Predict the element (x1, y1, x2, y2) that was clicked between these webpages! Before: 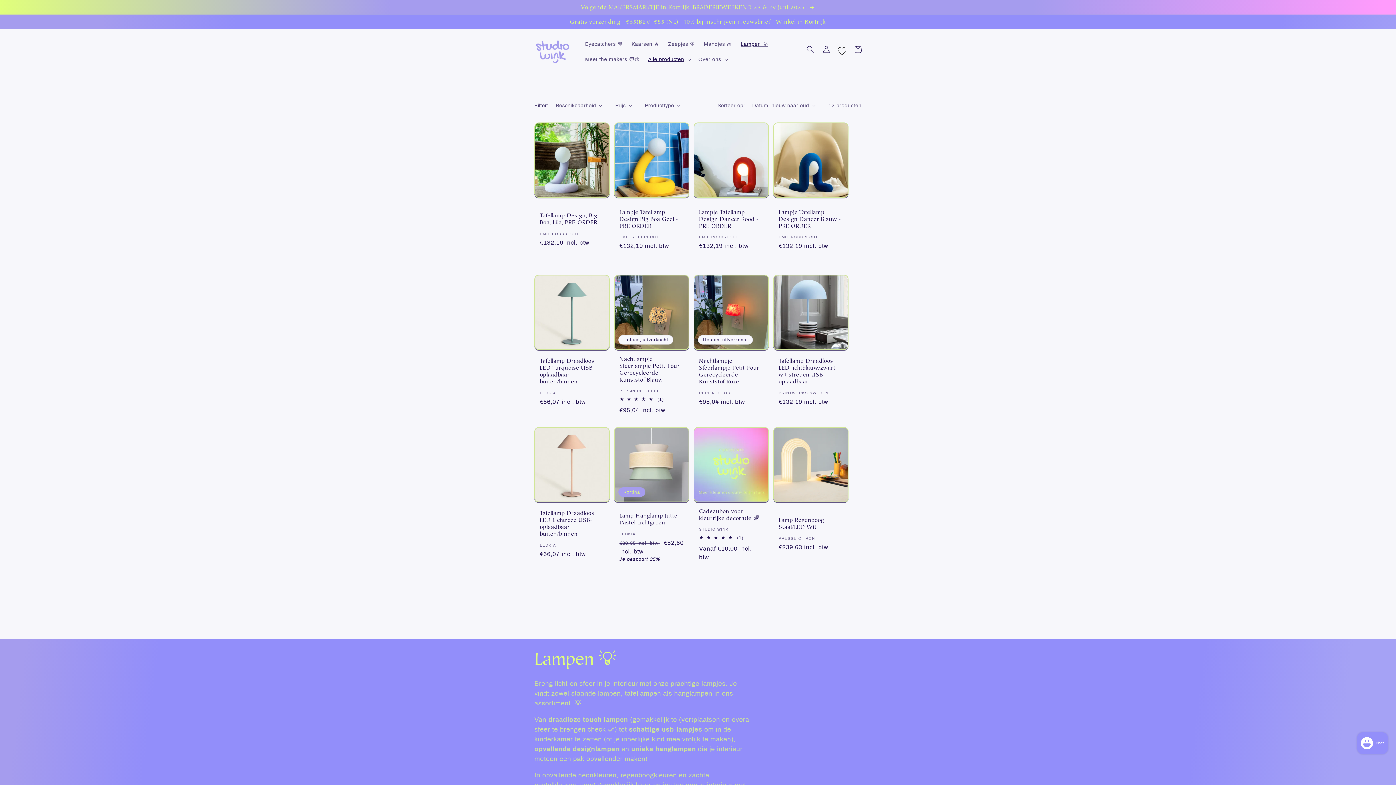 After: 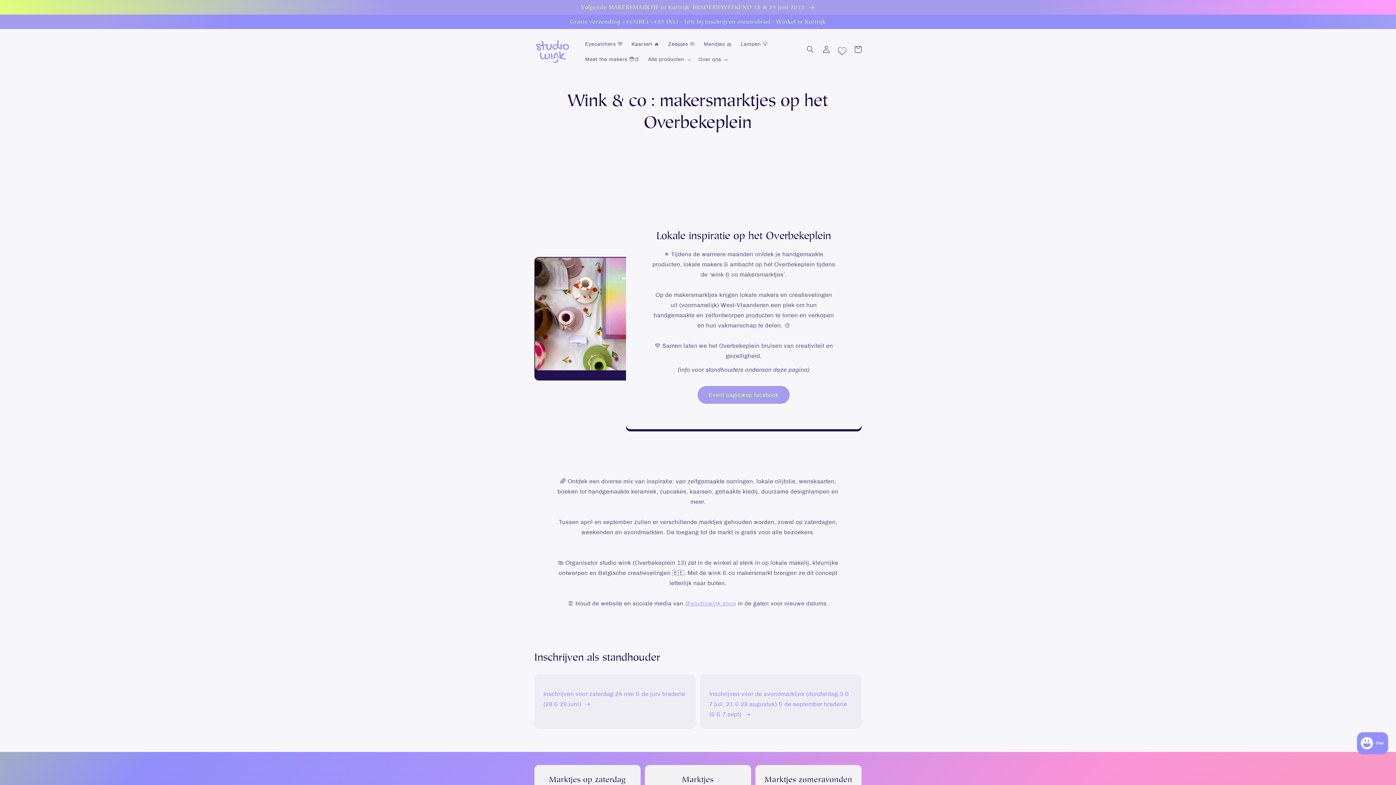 Action: bbox: (0, 0, 1396, 14) label: Volgende MAKERSMARKTJE in Kortrijk: BRADERIEWEEKEND 28 & 29 juni 2025 